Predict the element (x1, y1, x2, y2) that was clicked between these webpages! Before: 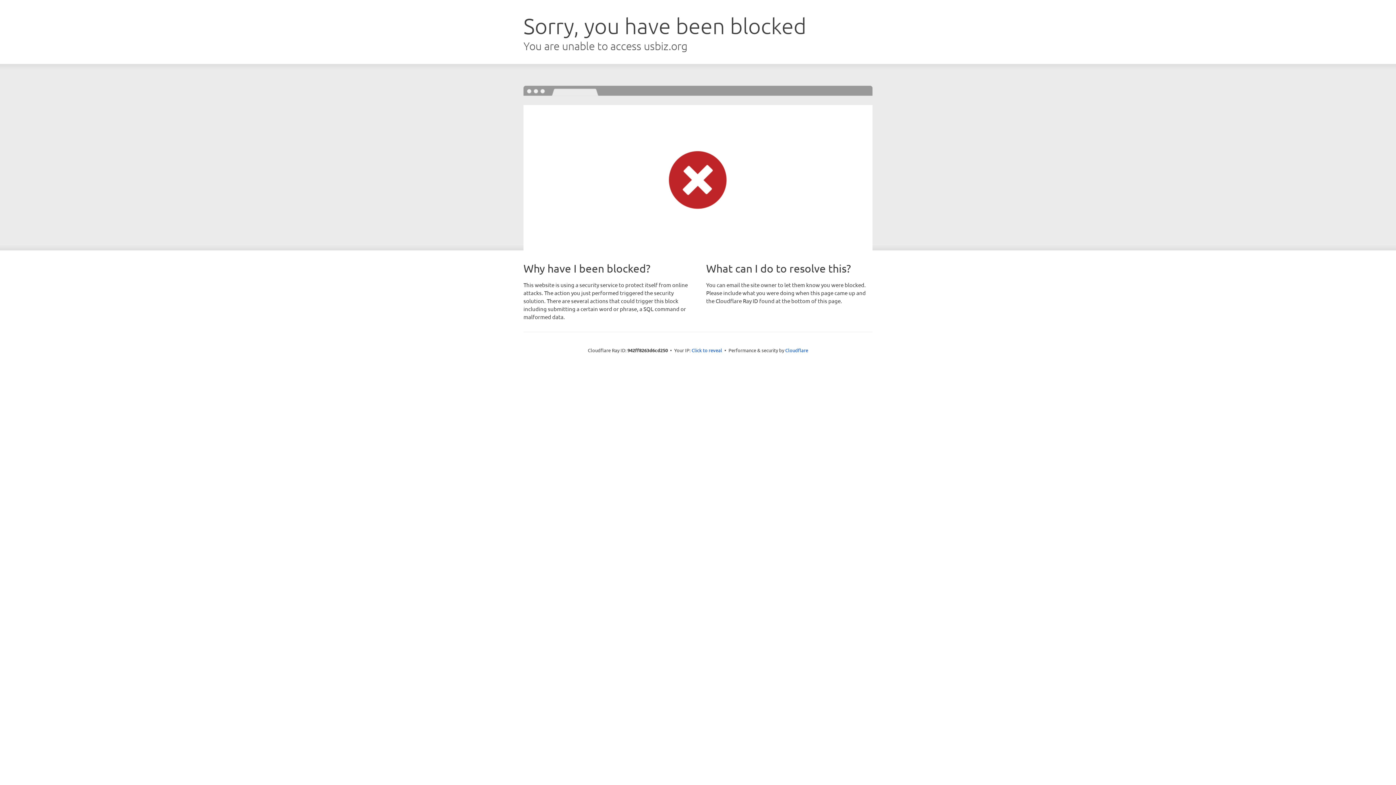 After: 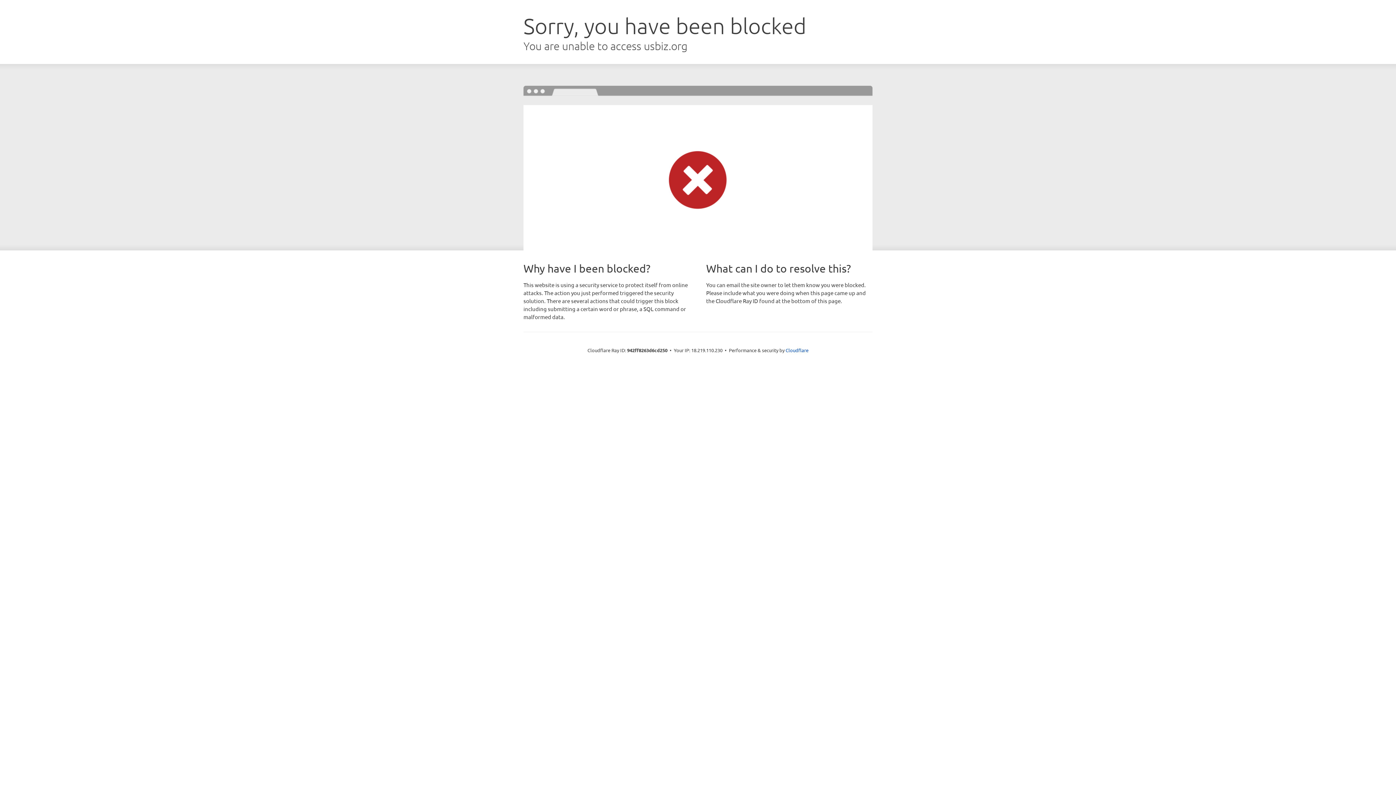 Action: bbox: (691, 346, 722, 353) label: Click to reveal